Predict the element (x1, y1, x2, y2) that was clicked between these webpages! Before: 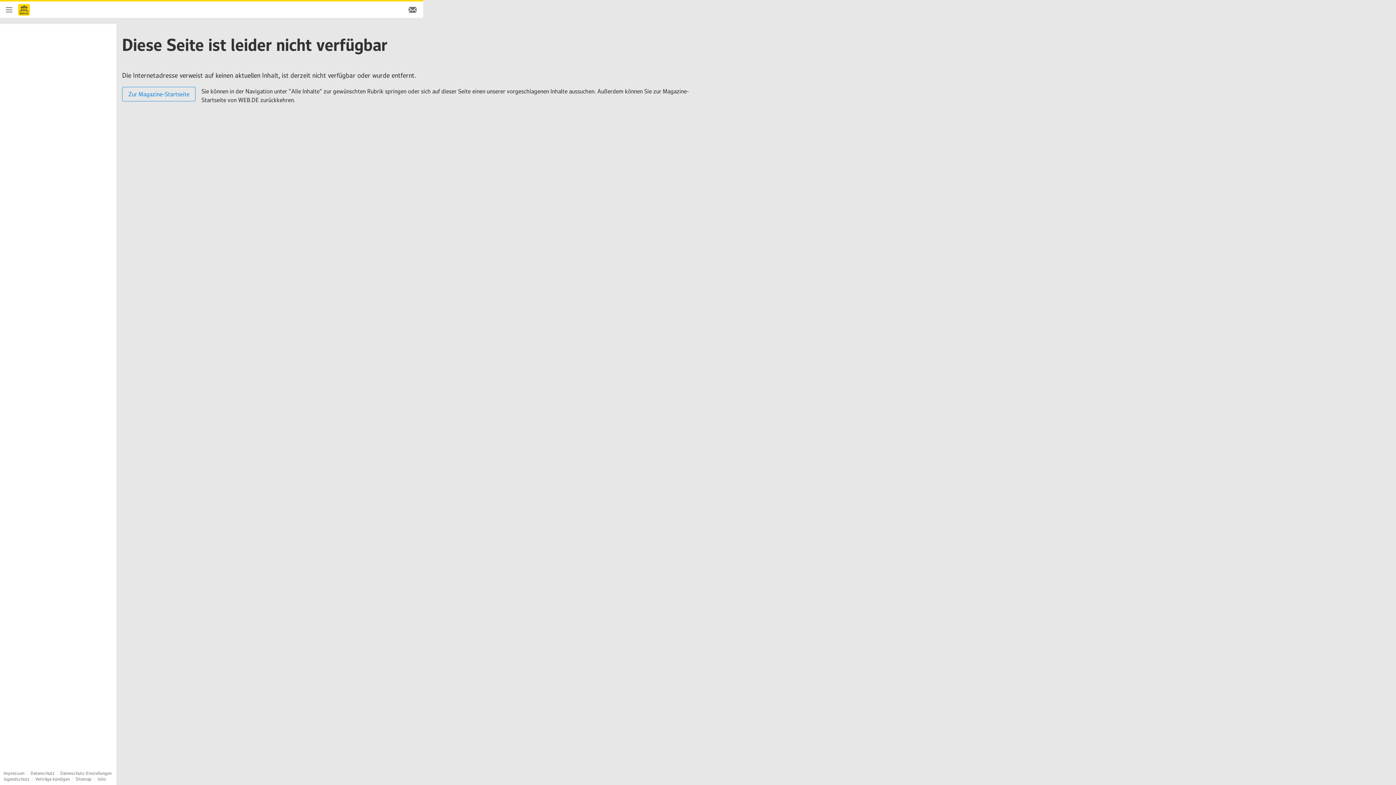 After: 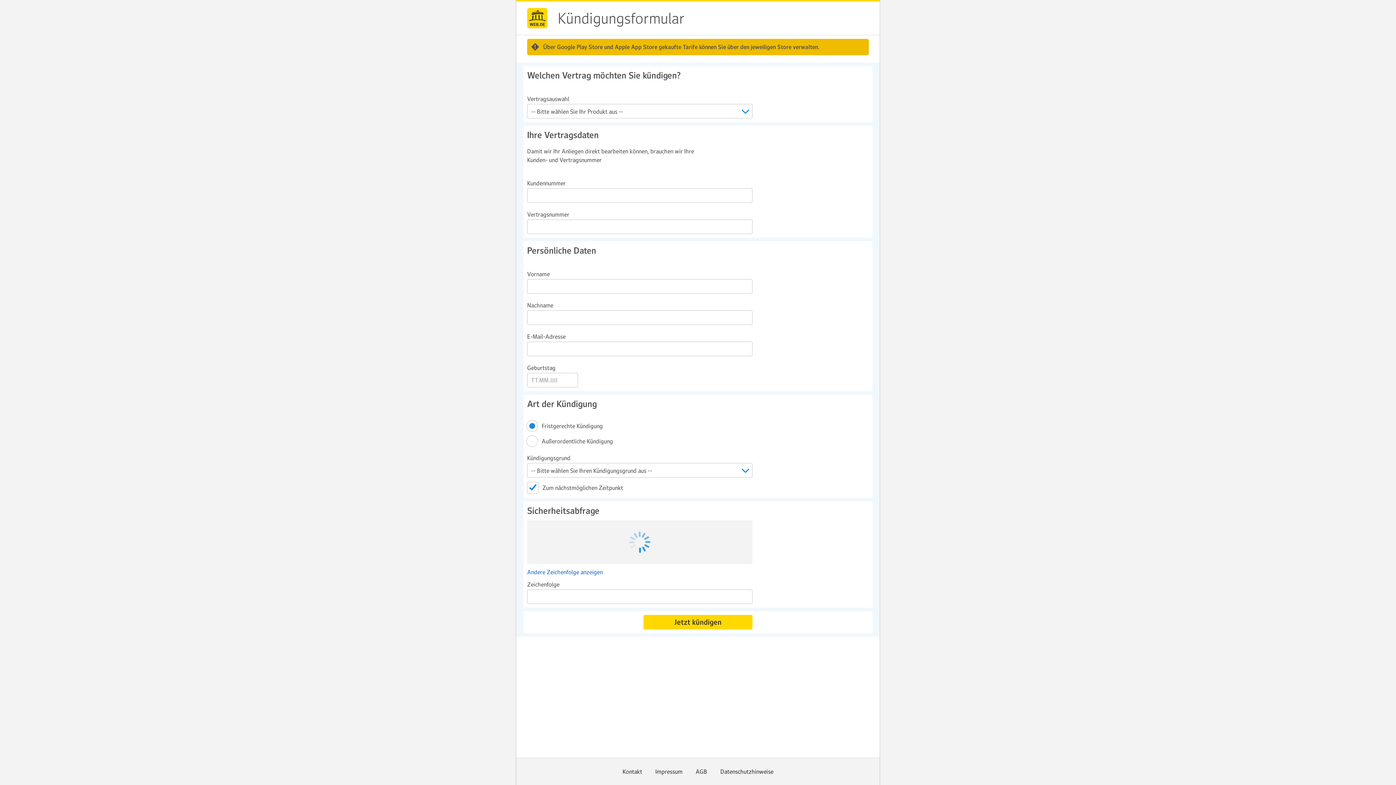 Action: label: Verträge kündigen bbox: (35, 776, 69, 782)